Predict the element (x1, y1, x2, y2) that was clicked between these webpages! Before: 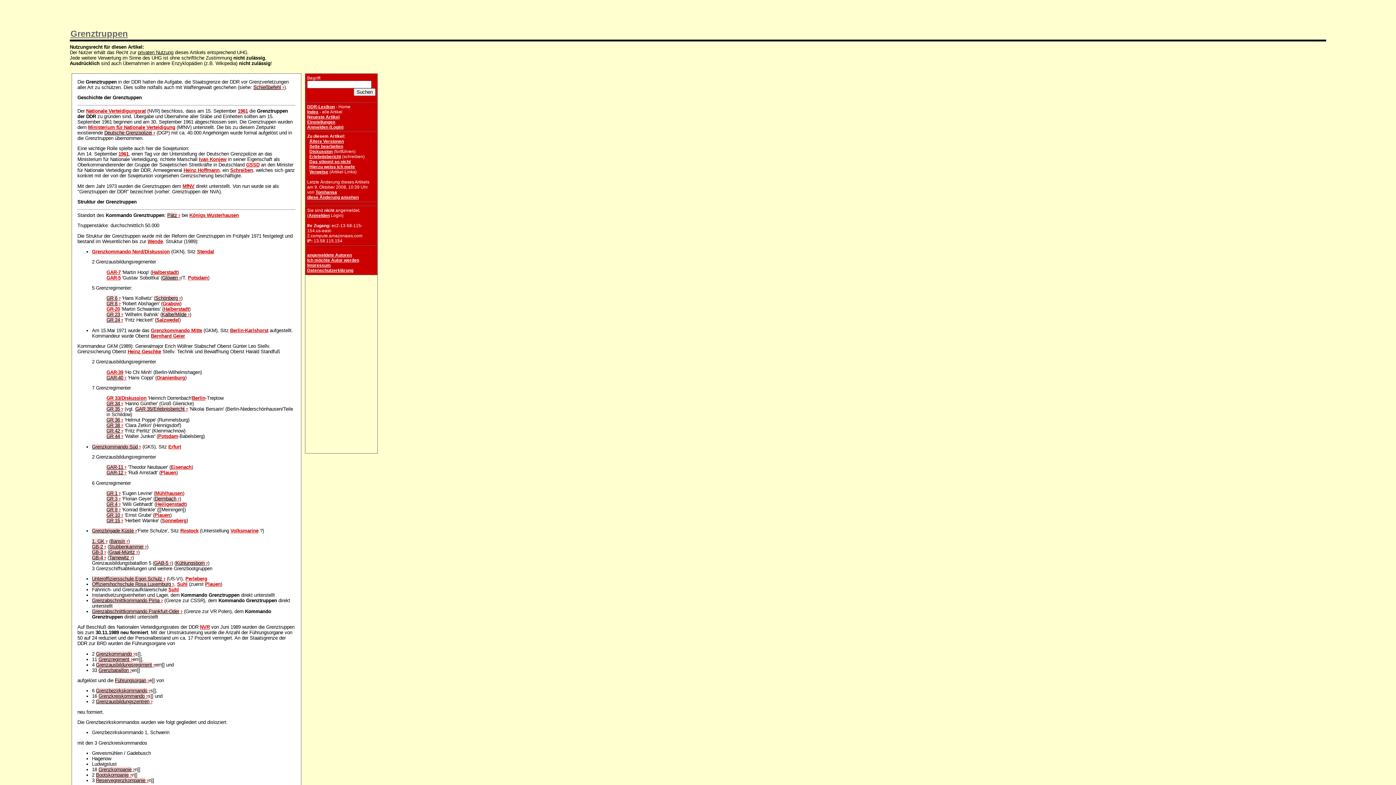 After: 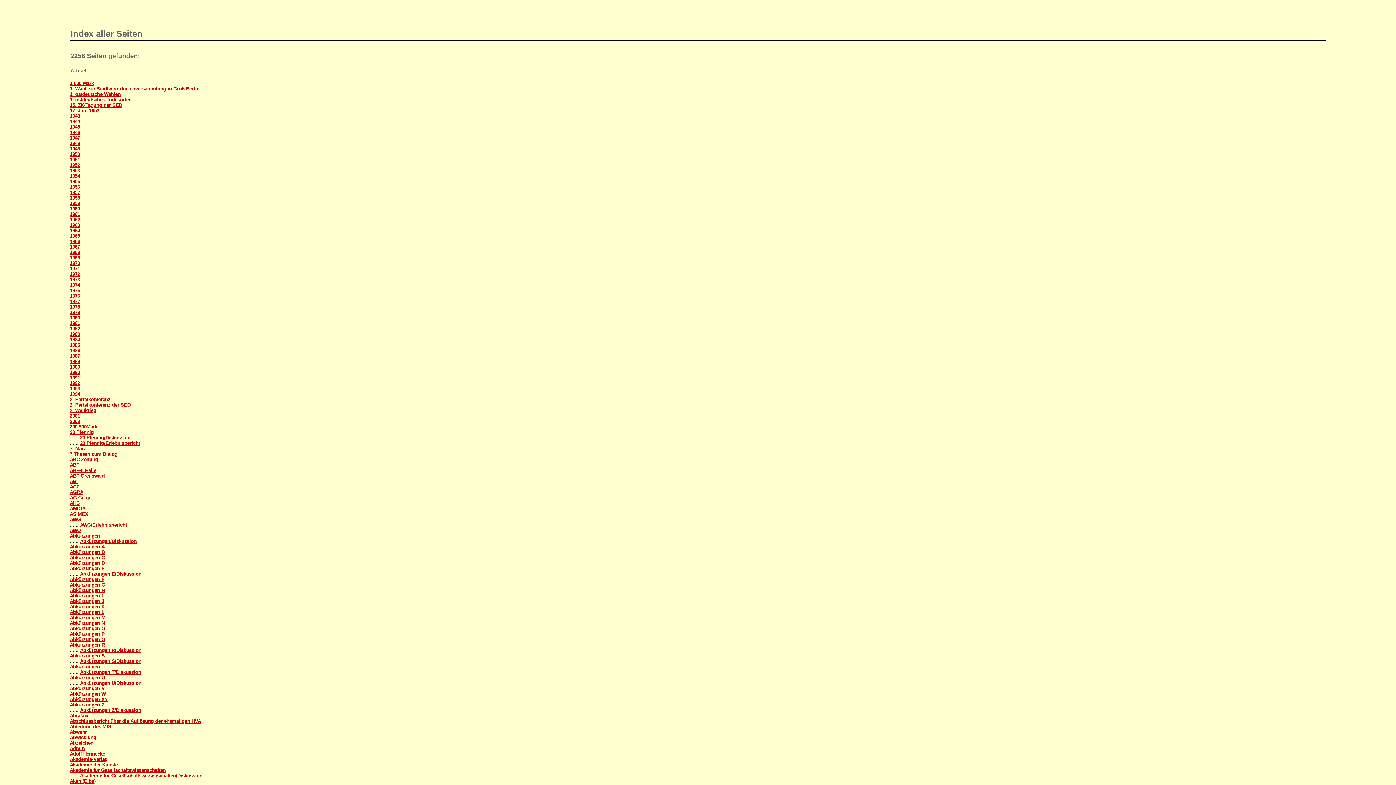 Action: bbox: (307, 109, 318, 114) label: Index